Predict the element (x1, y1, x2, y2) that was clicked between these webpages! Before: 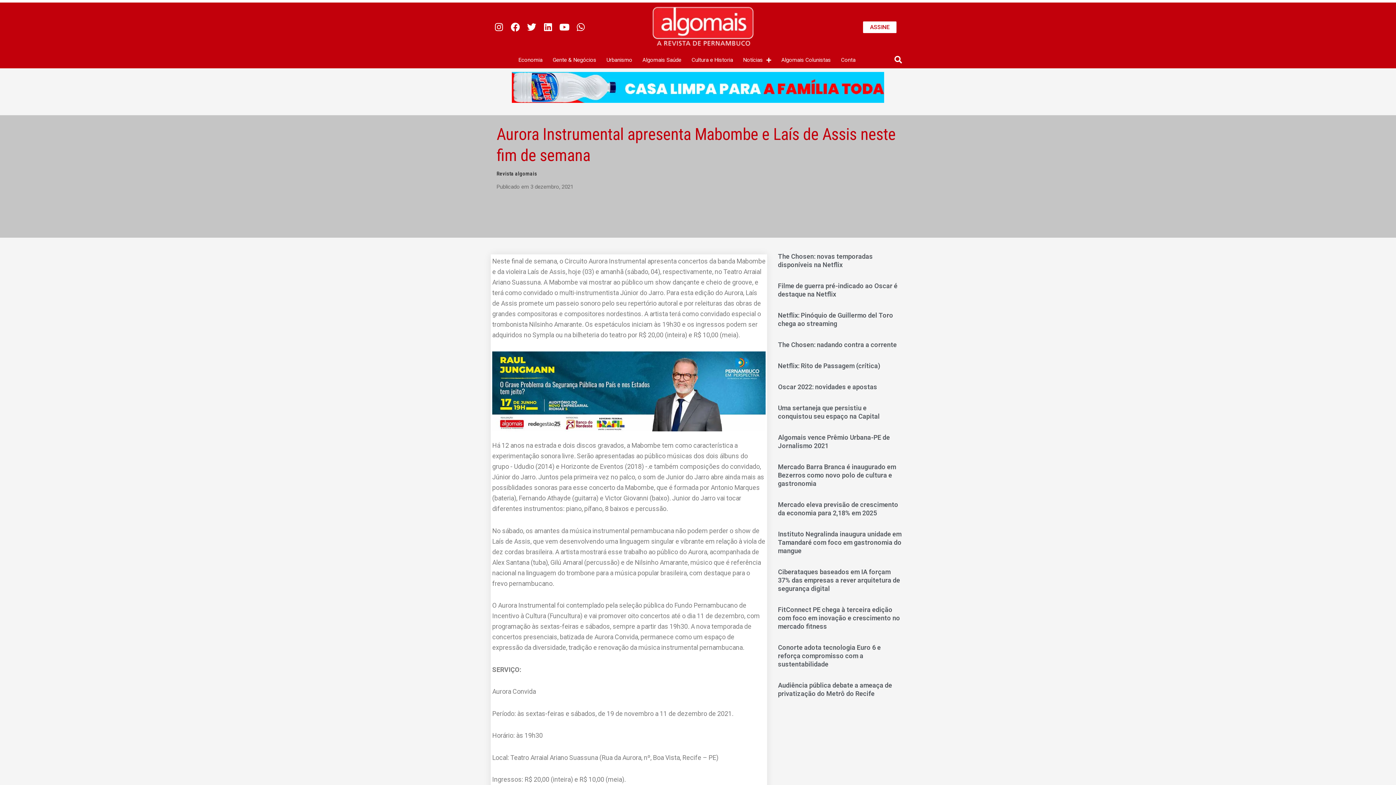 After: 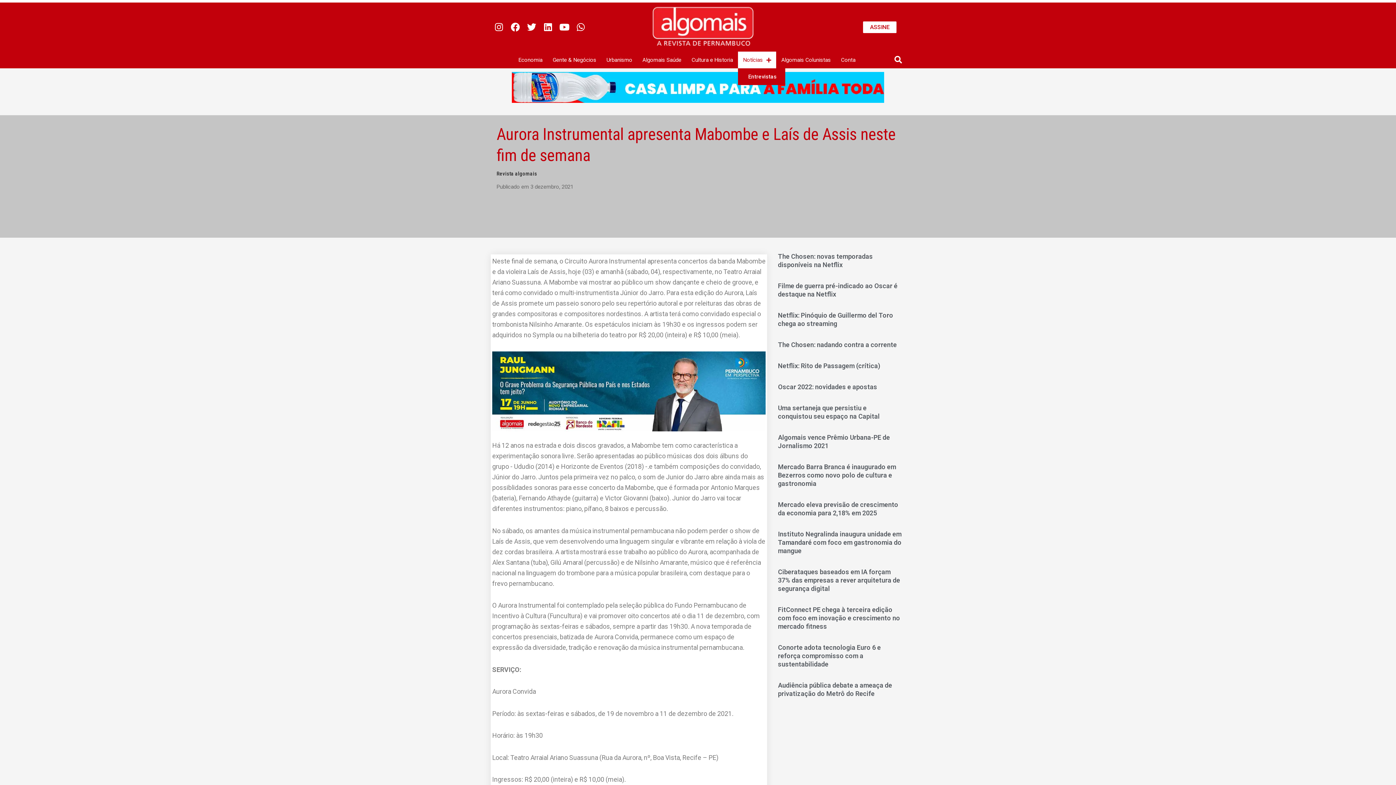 Action: label: Notícias bbox: (738, 51, 776, 68)